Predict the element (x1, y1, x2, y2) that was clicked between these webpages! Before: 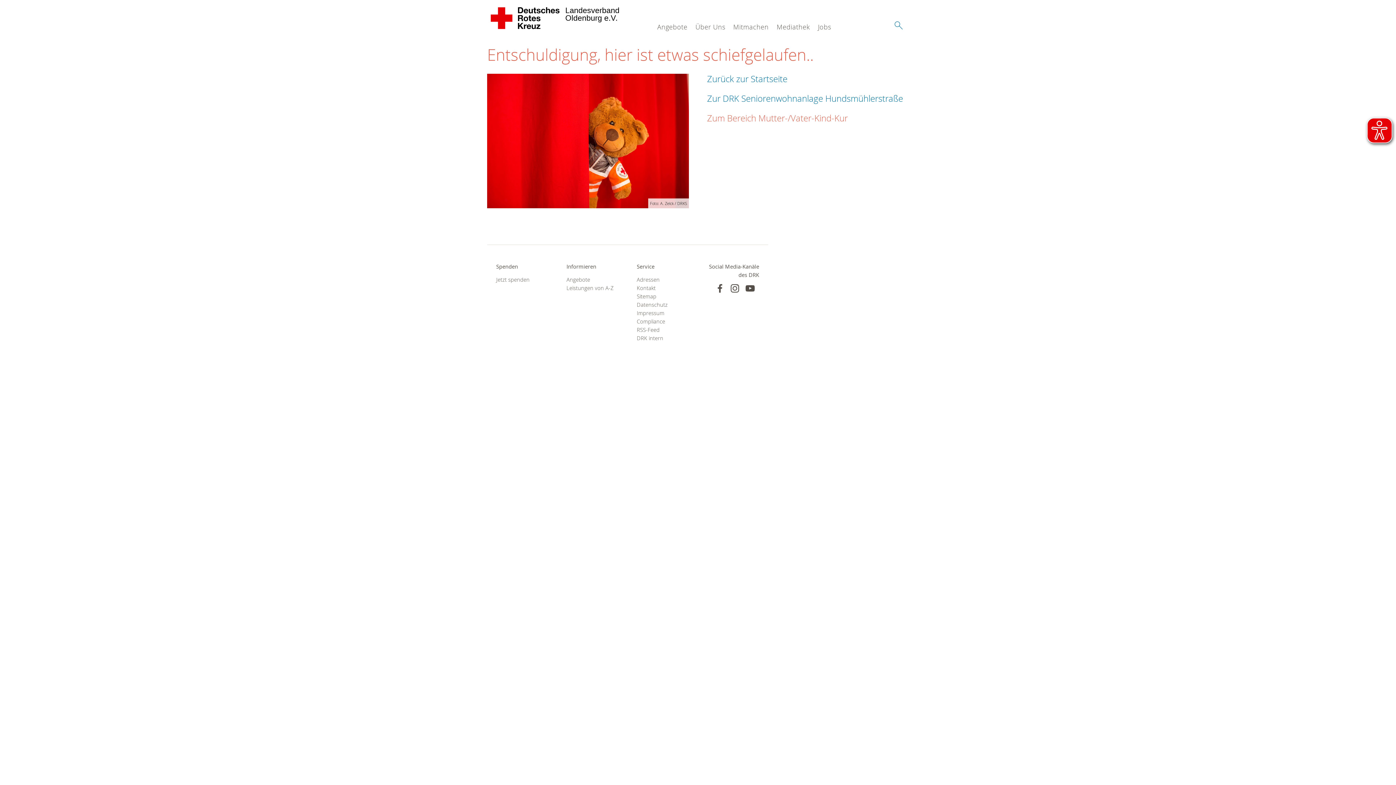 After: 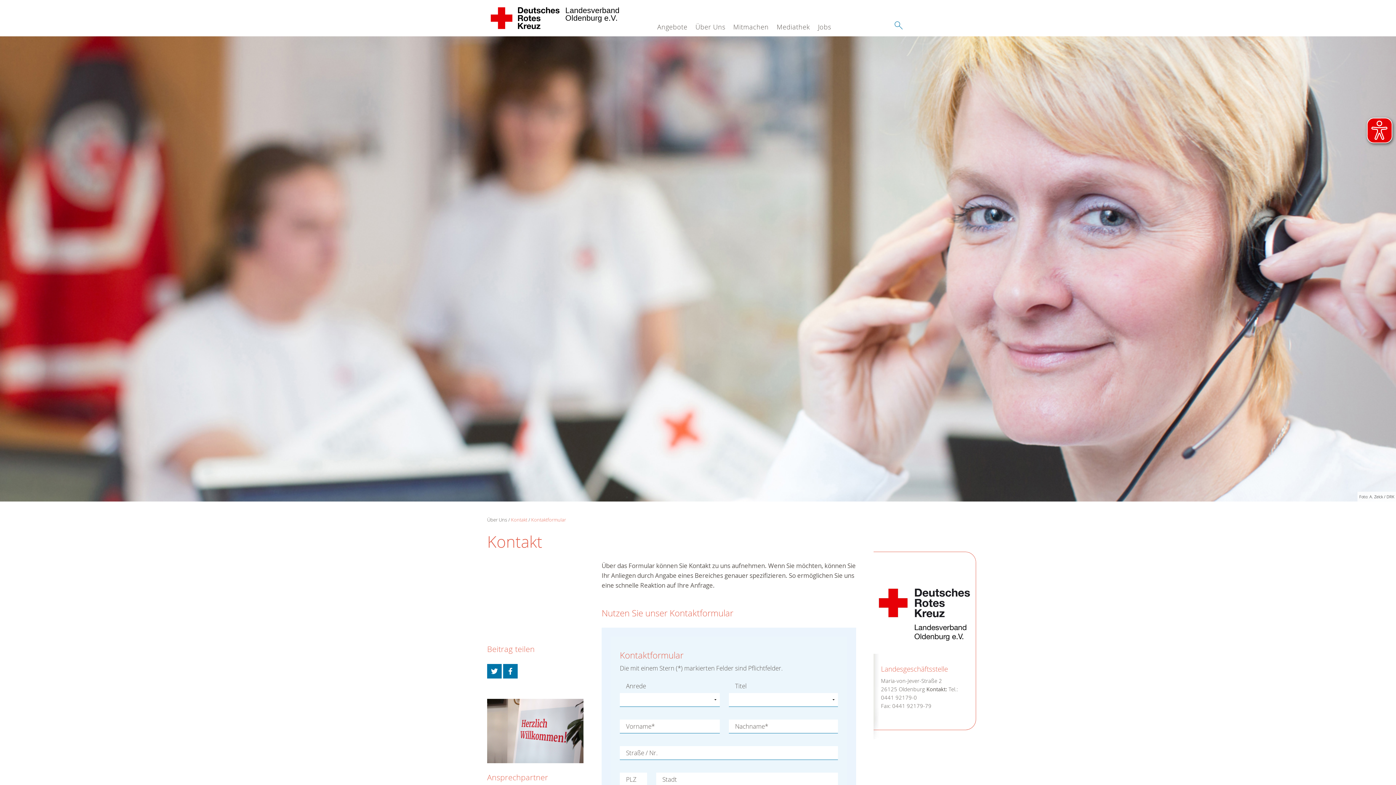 Action: label: Kontakt bbox: (636, 283, 689, 292)